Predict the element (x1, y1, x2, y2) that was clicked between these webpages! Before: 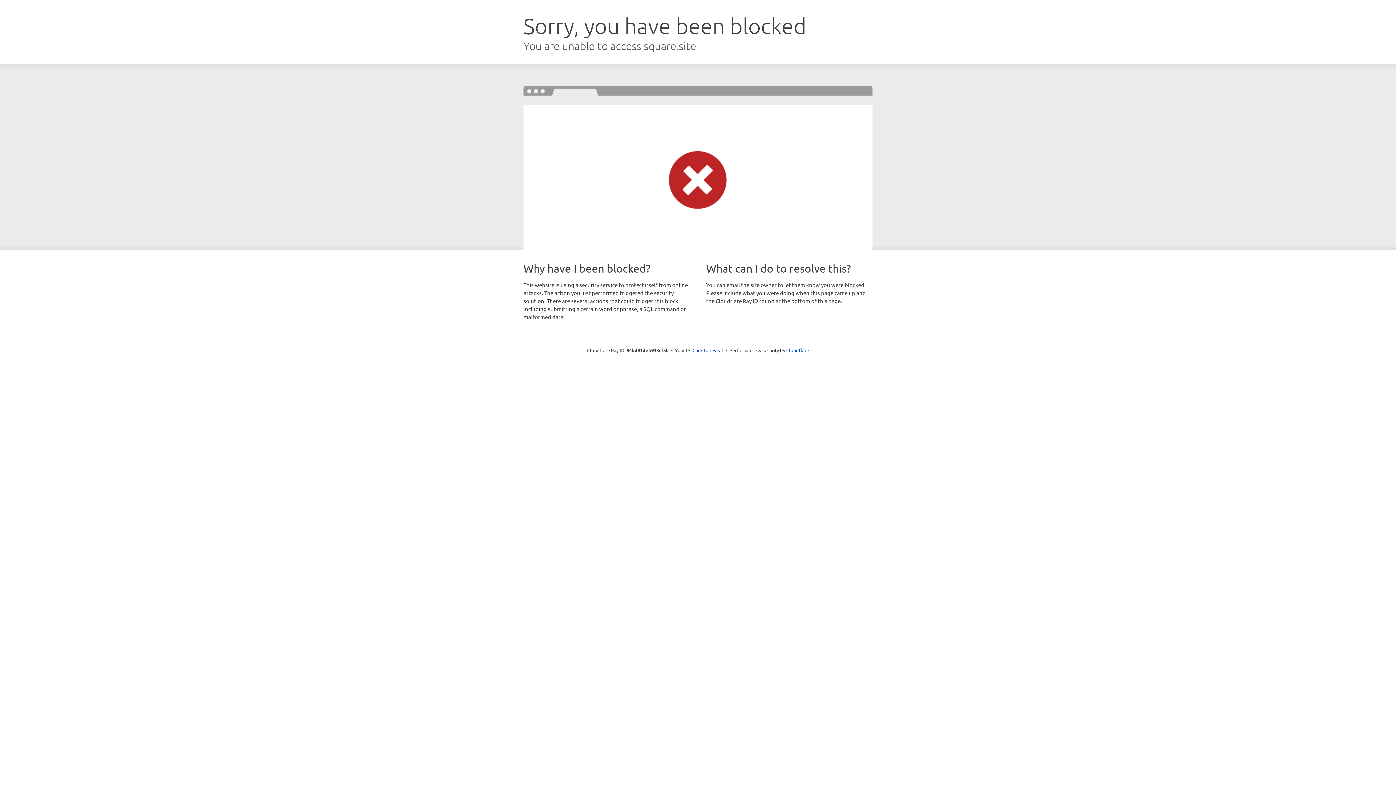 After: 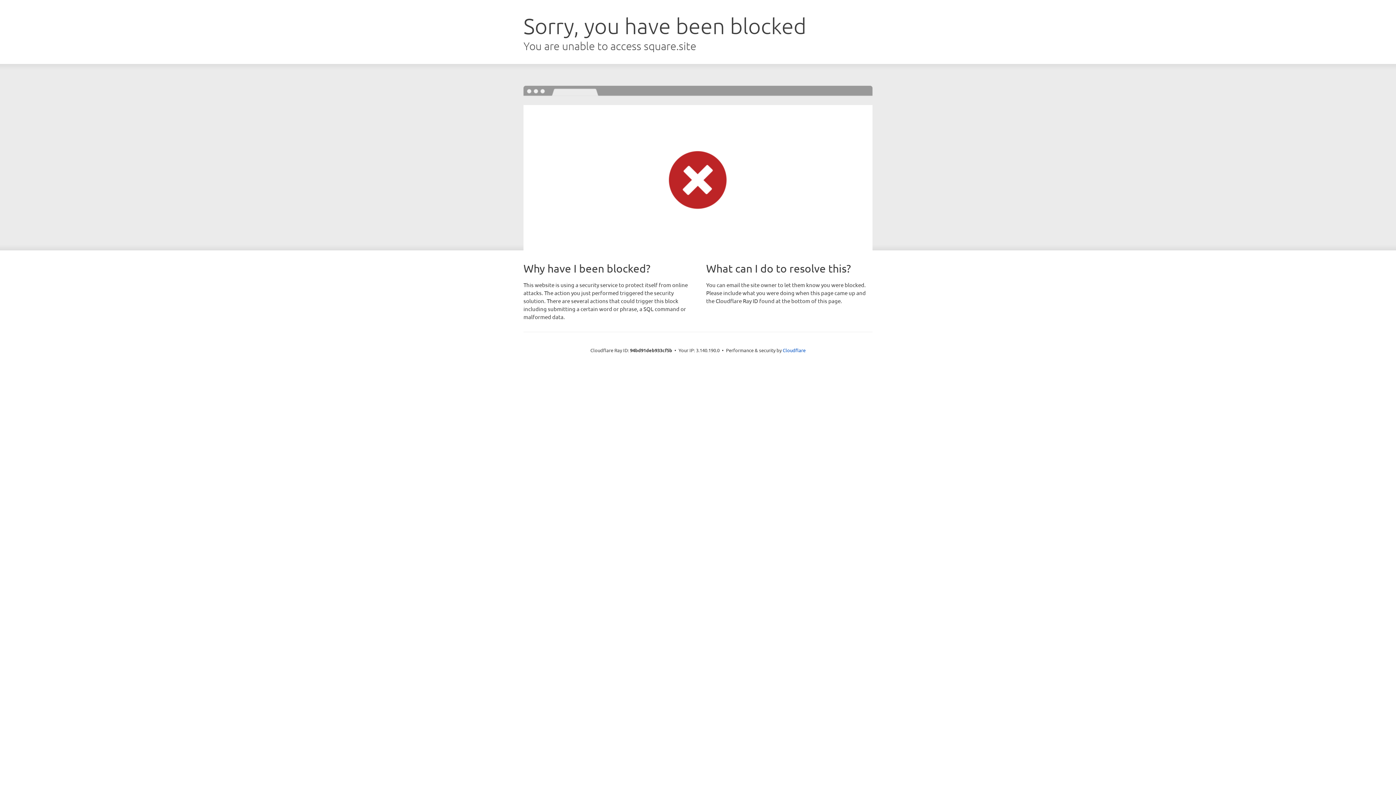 Action: label: Click to reveal bbox: (692, 346, 723, 353)